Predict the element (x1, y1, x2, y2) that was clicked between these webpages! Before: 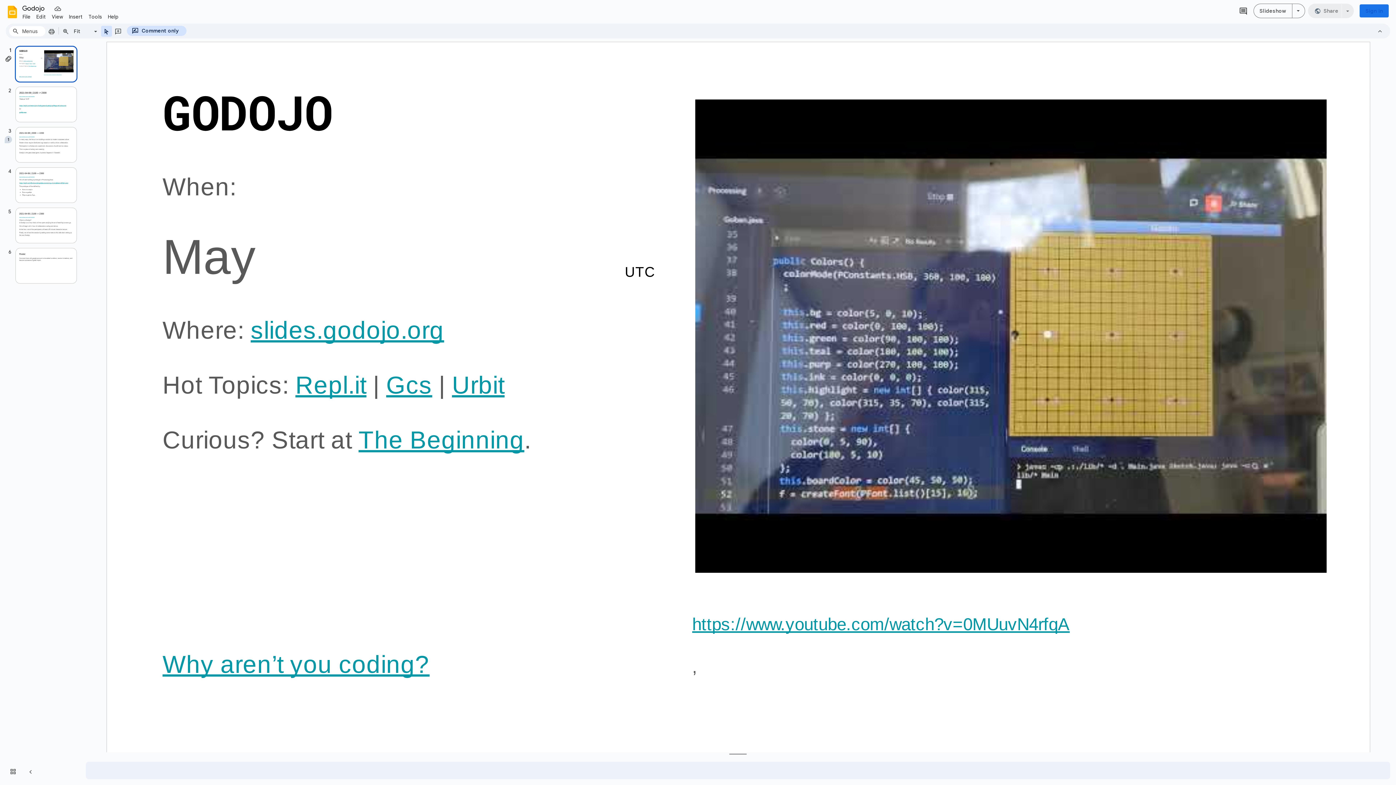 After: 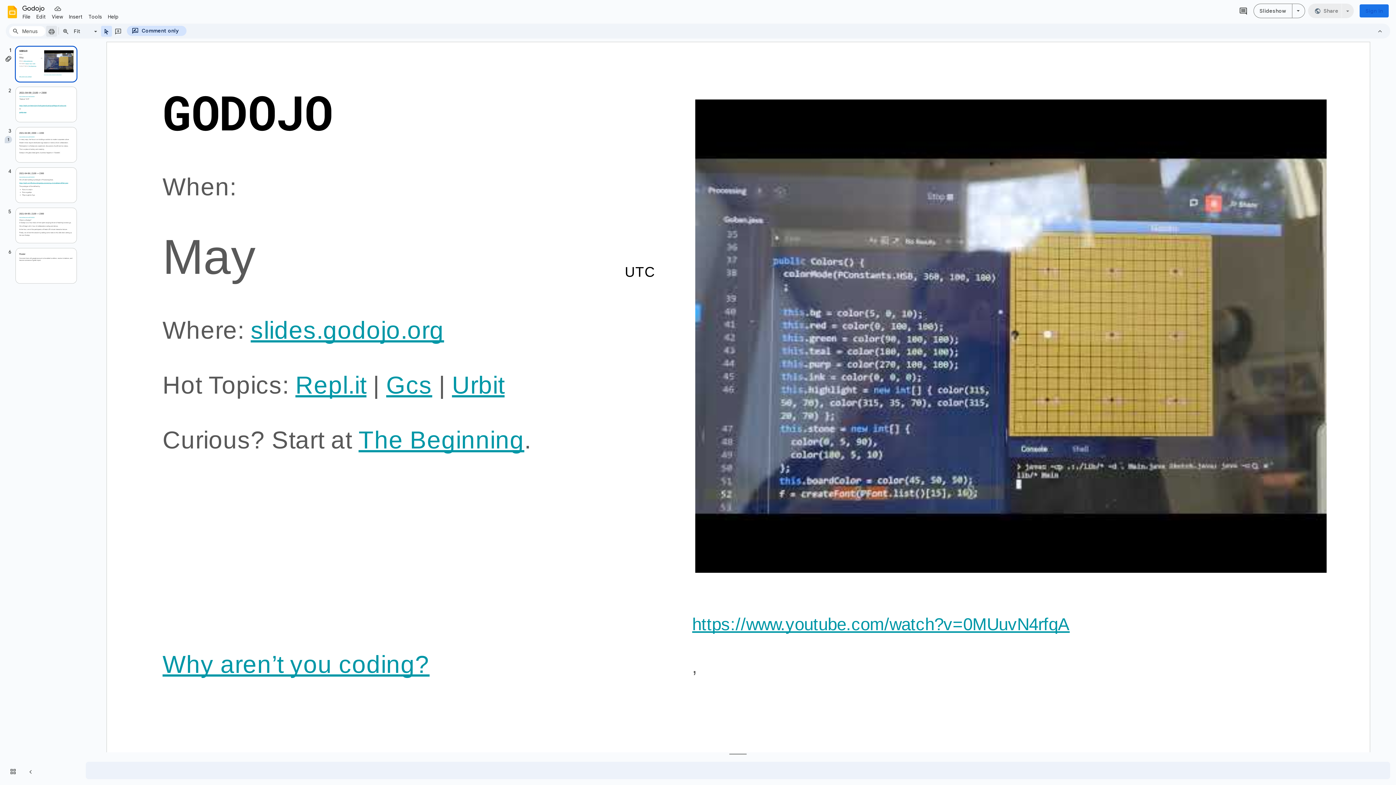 Action: bbox: (46, 25, 57, 36) label: Print (⌘P)